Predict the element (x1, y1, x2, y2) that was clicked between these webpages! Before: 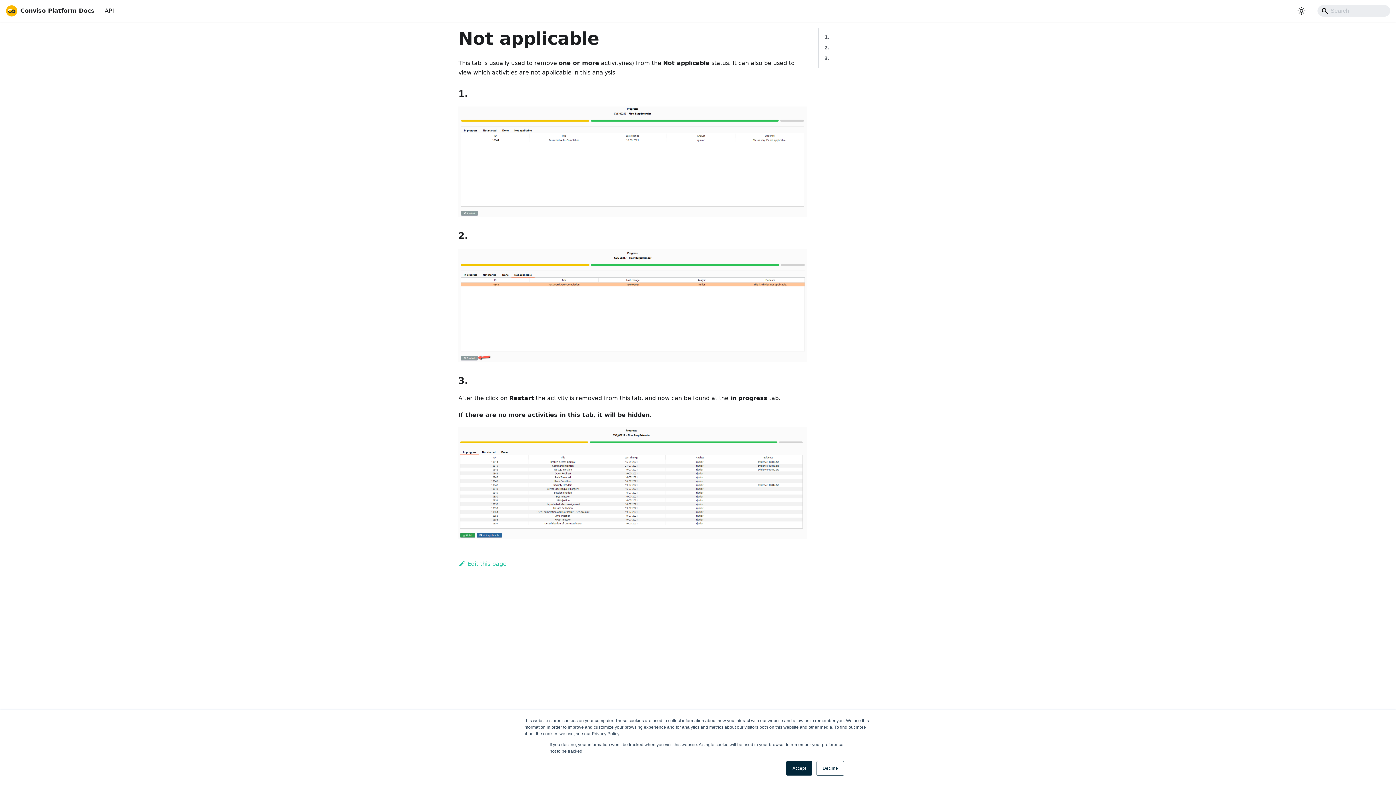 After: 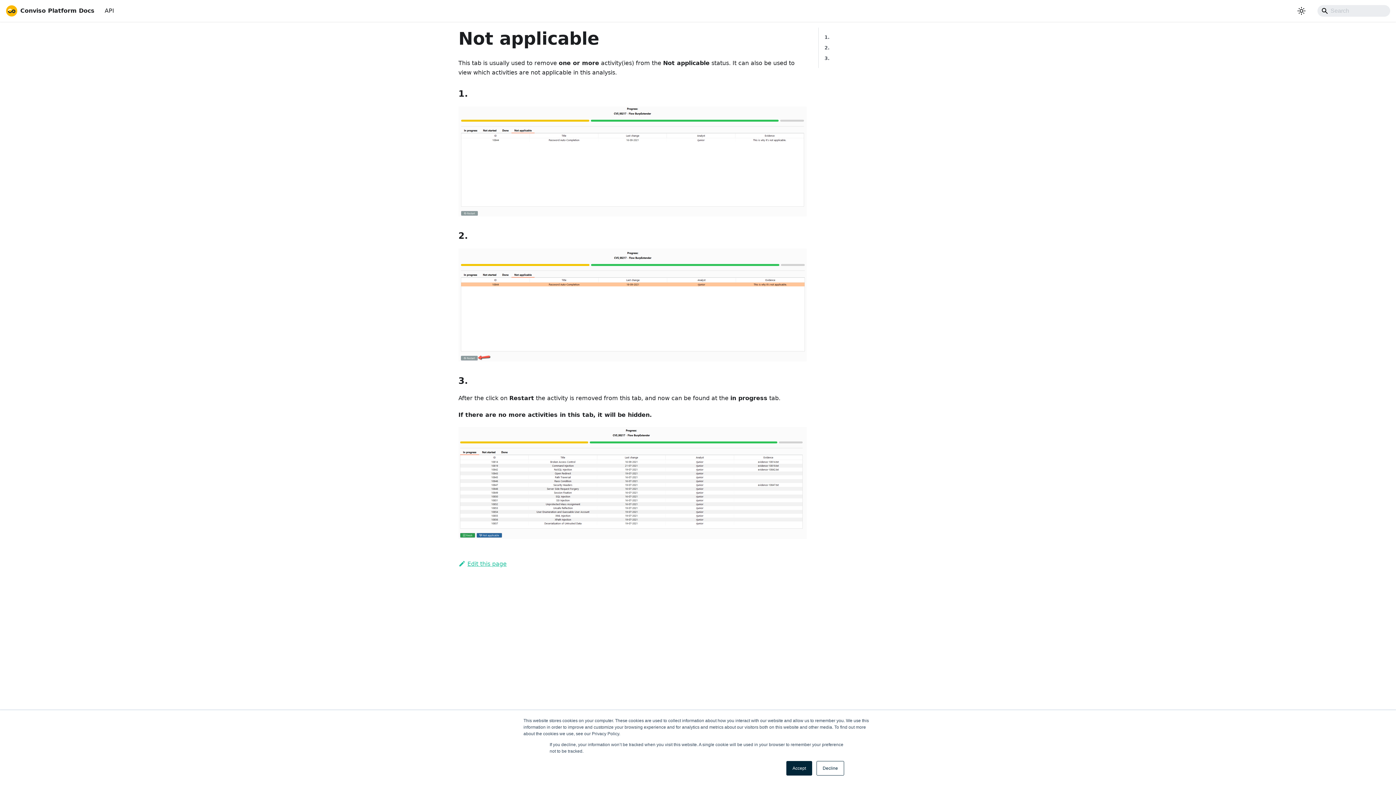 Action: bbox: (458, 560, 506, 567) label: Edit this page